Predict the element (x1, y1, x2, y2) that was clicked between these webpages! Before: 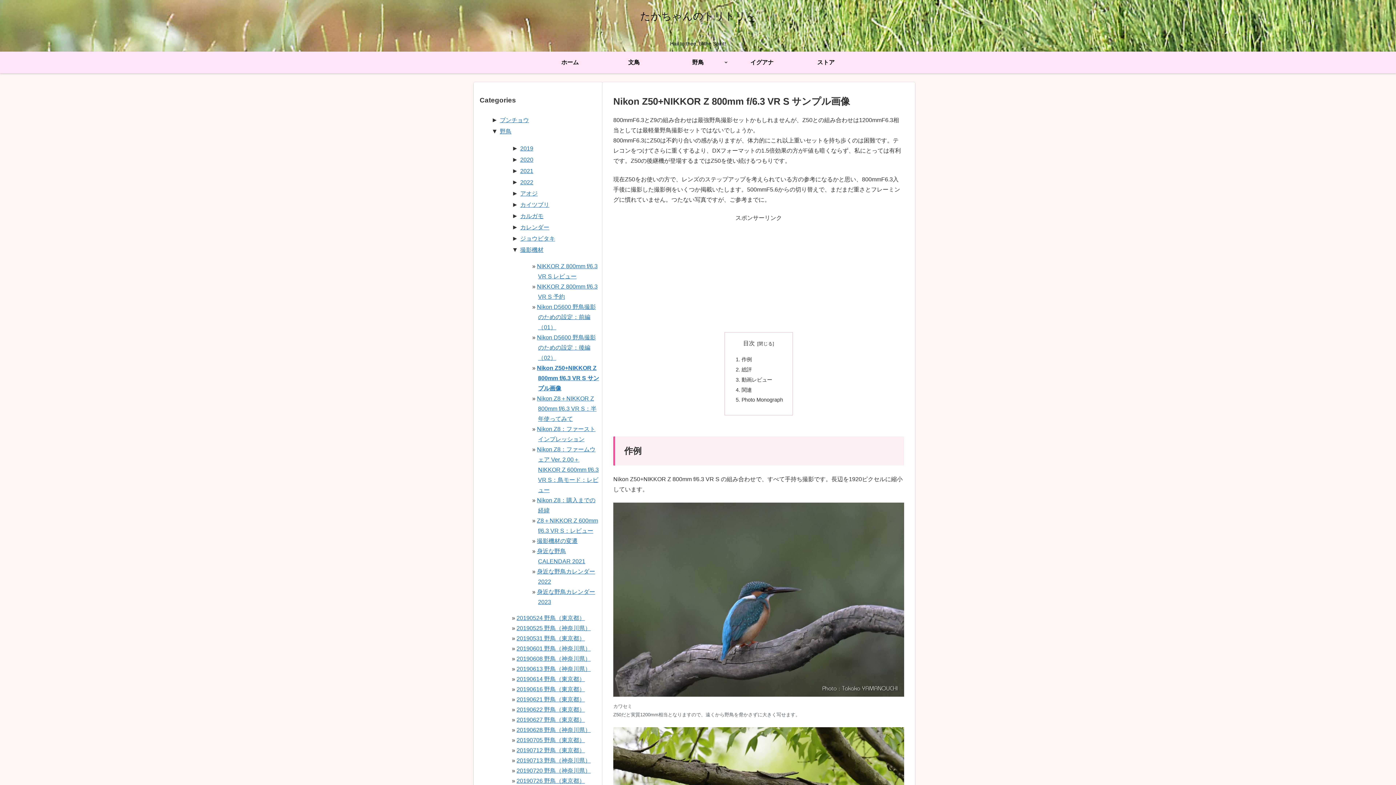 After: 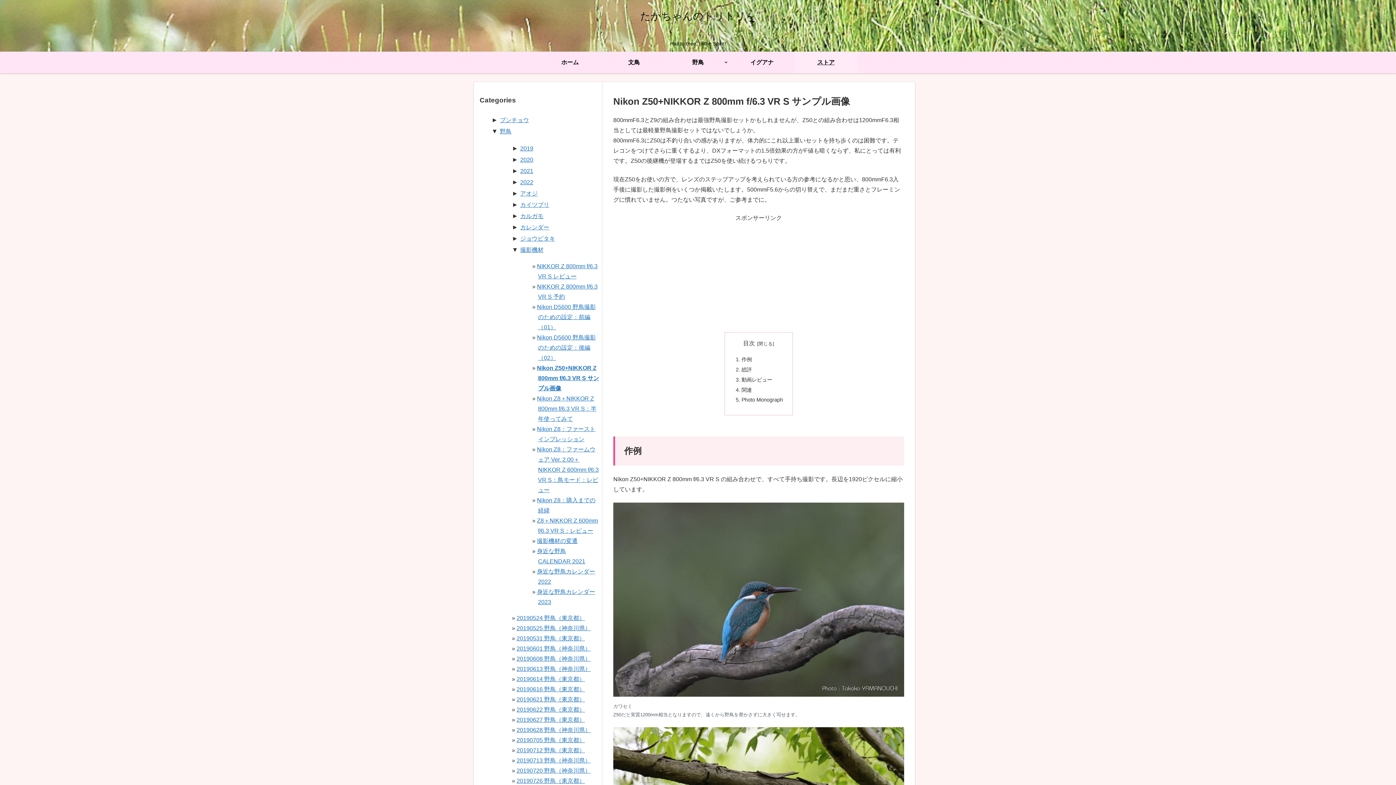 Action: bbox: (794, 51, 858, 73) label: ストア